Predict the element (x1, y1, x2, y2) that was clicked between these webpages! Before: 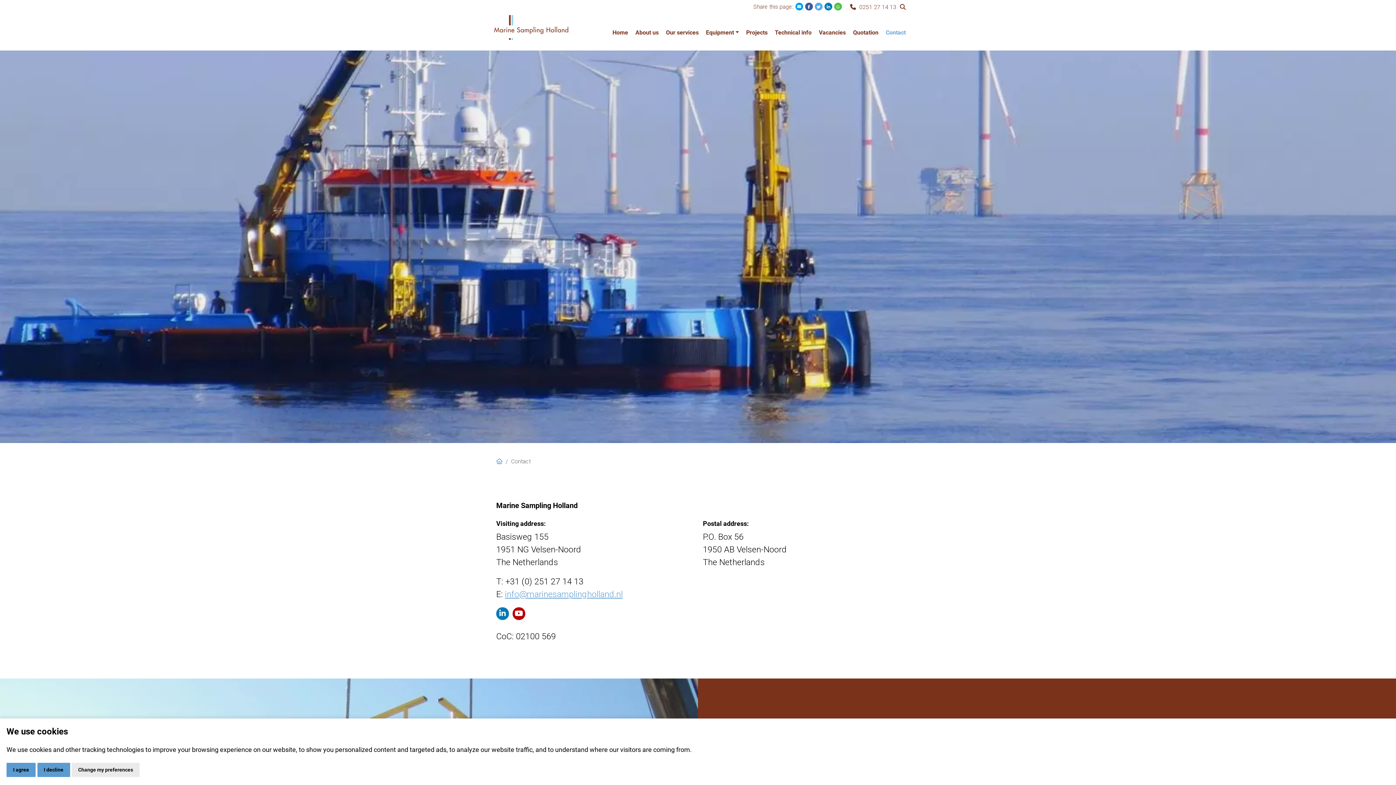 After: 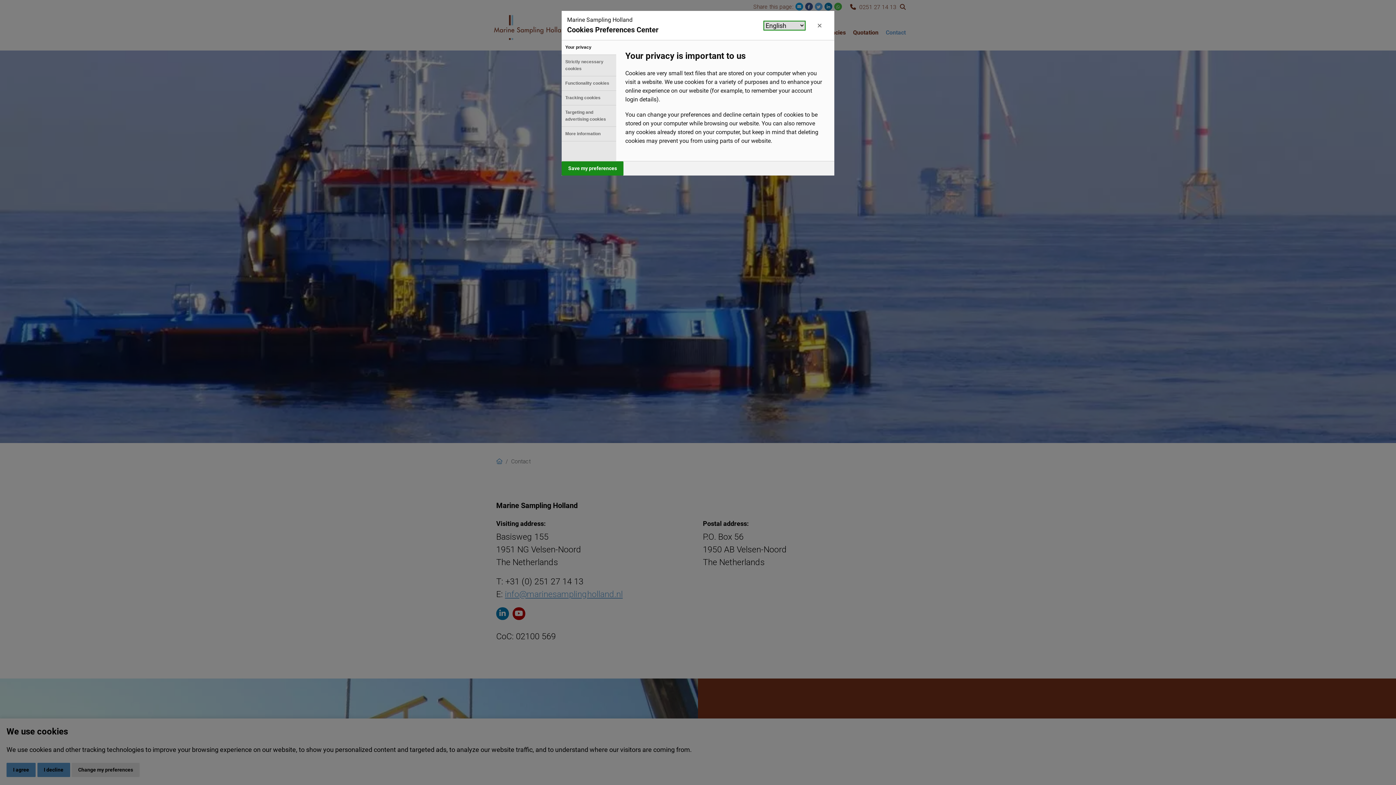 Action: label: Change my preferences bbox: (71, 763, 139, 777)